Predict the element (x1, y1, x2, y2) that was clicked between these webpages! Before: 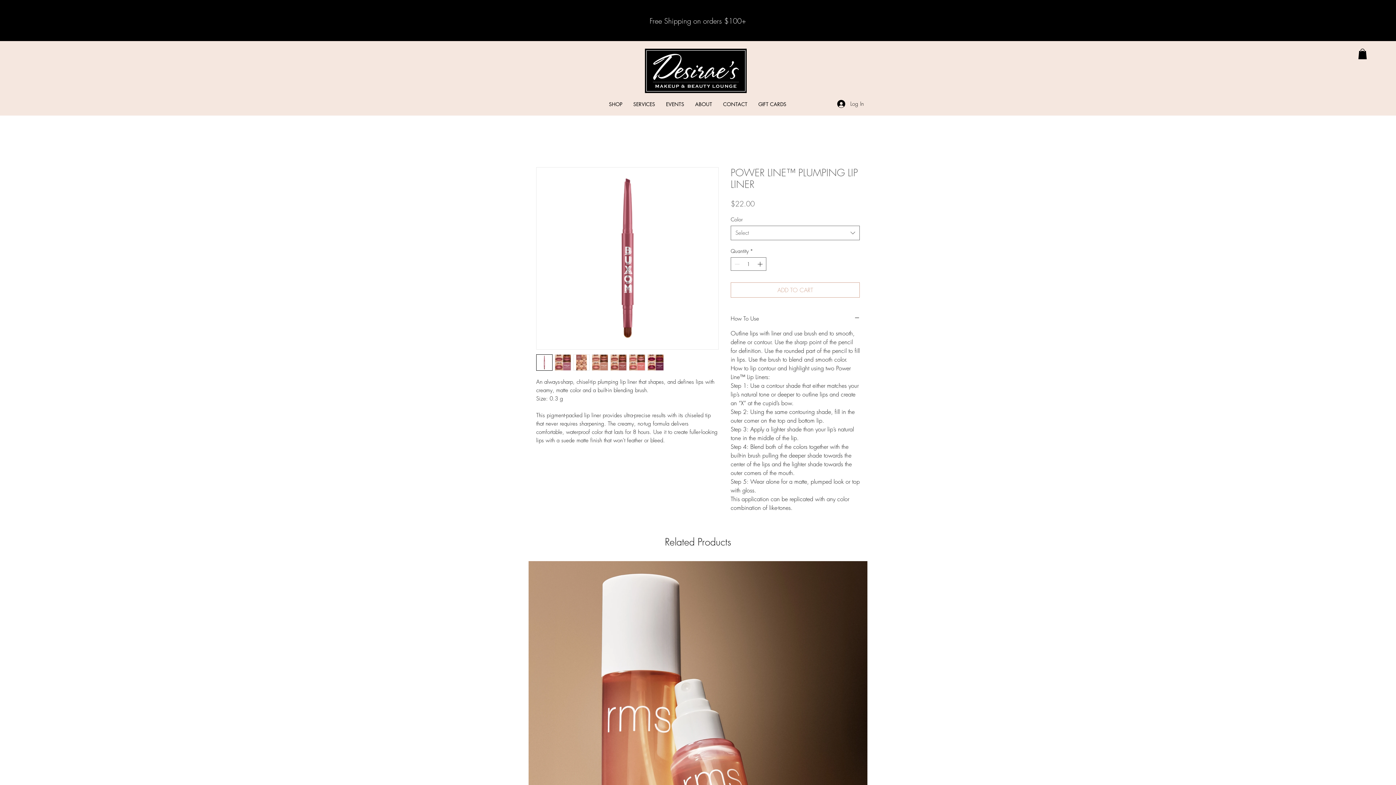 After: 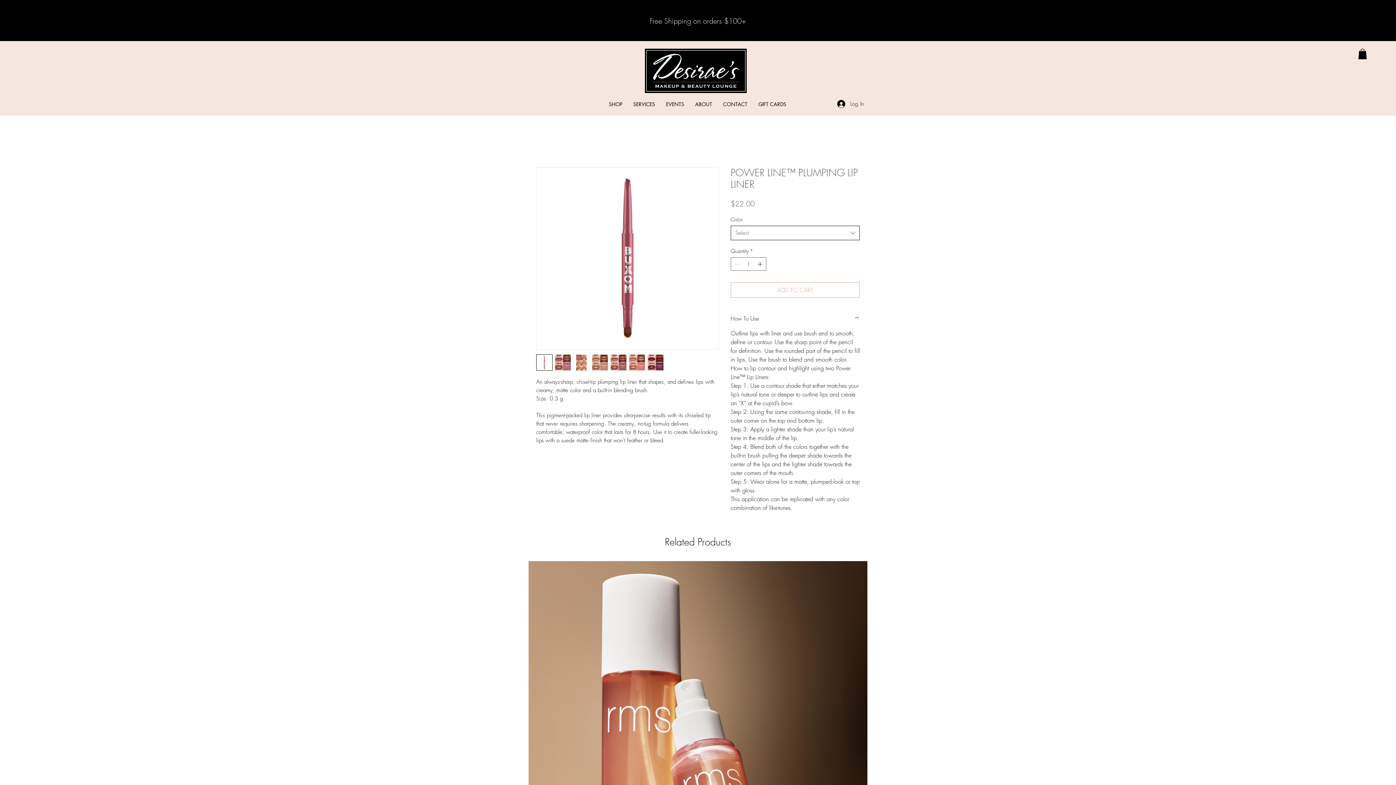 Action: bbox: (730, 225, 860, 240) label: Select